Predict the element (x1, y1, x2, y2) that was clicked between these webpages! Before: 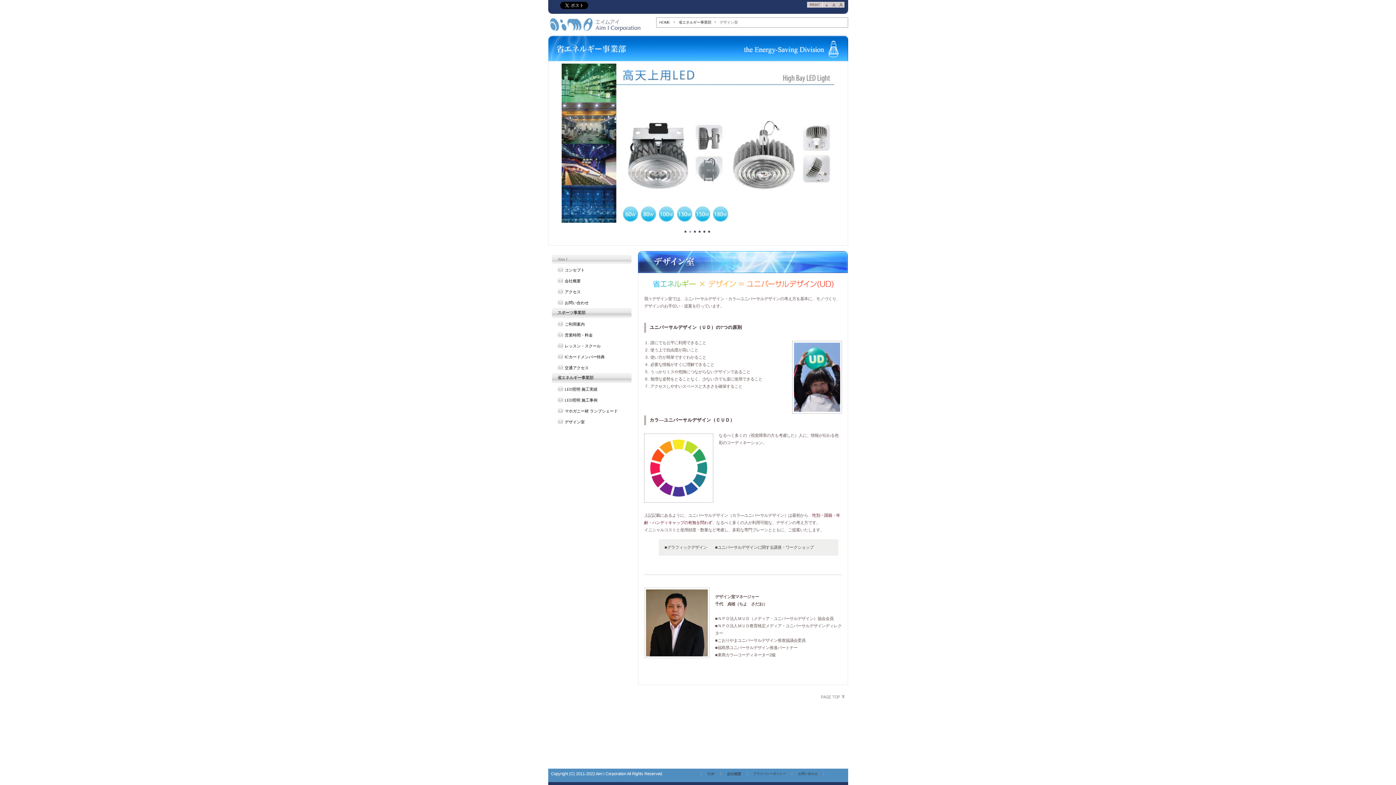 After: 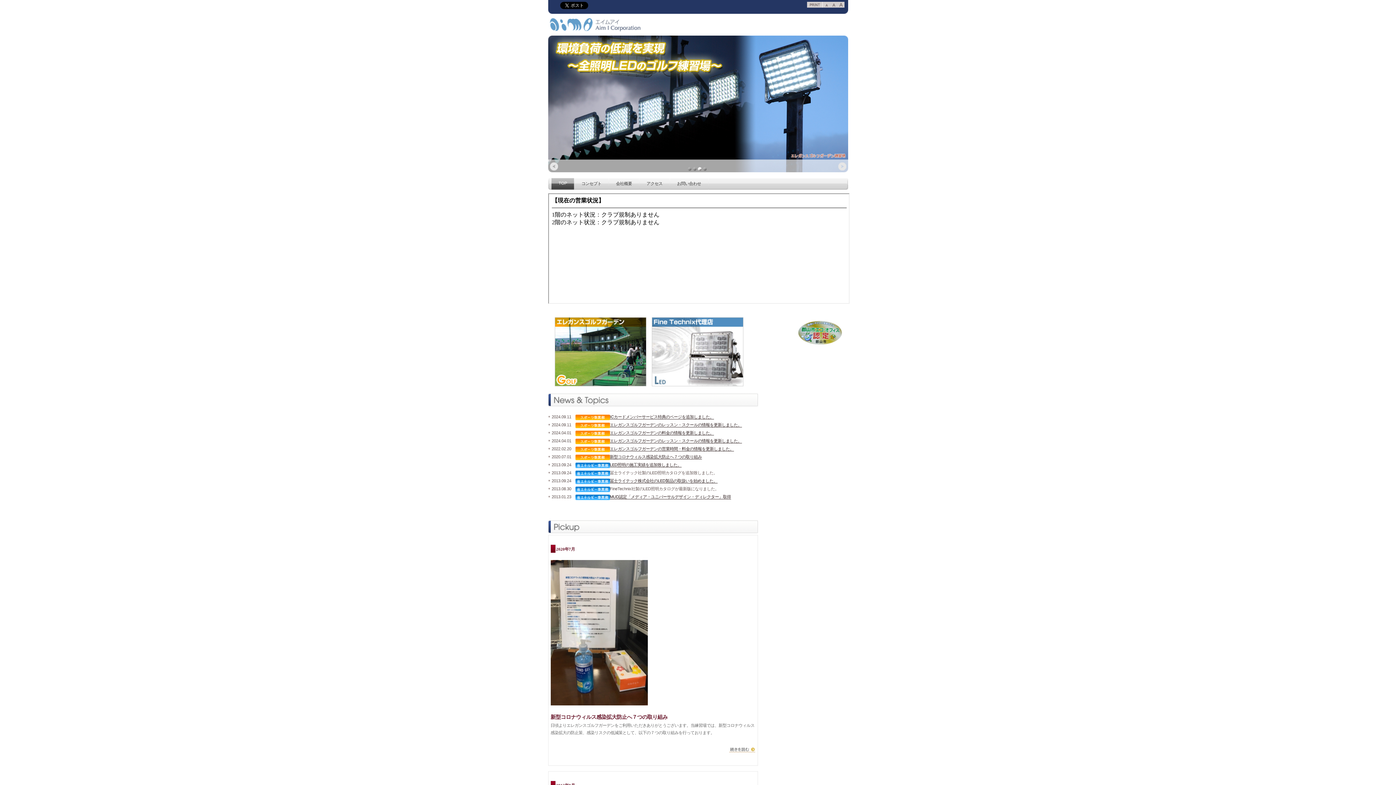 Action: bbox: (548, 26, 640, 30)